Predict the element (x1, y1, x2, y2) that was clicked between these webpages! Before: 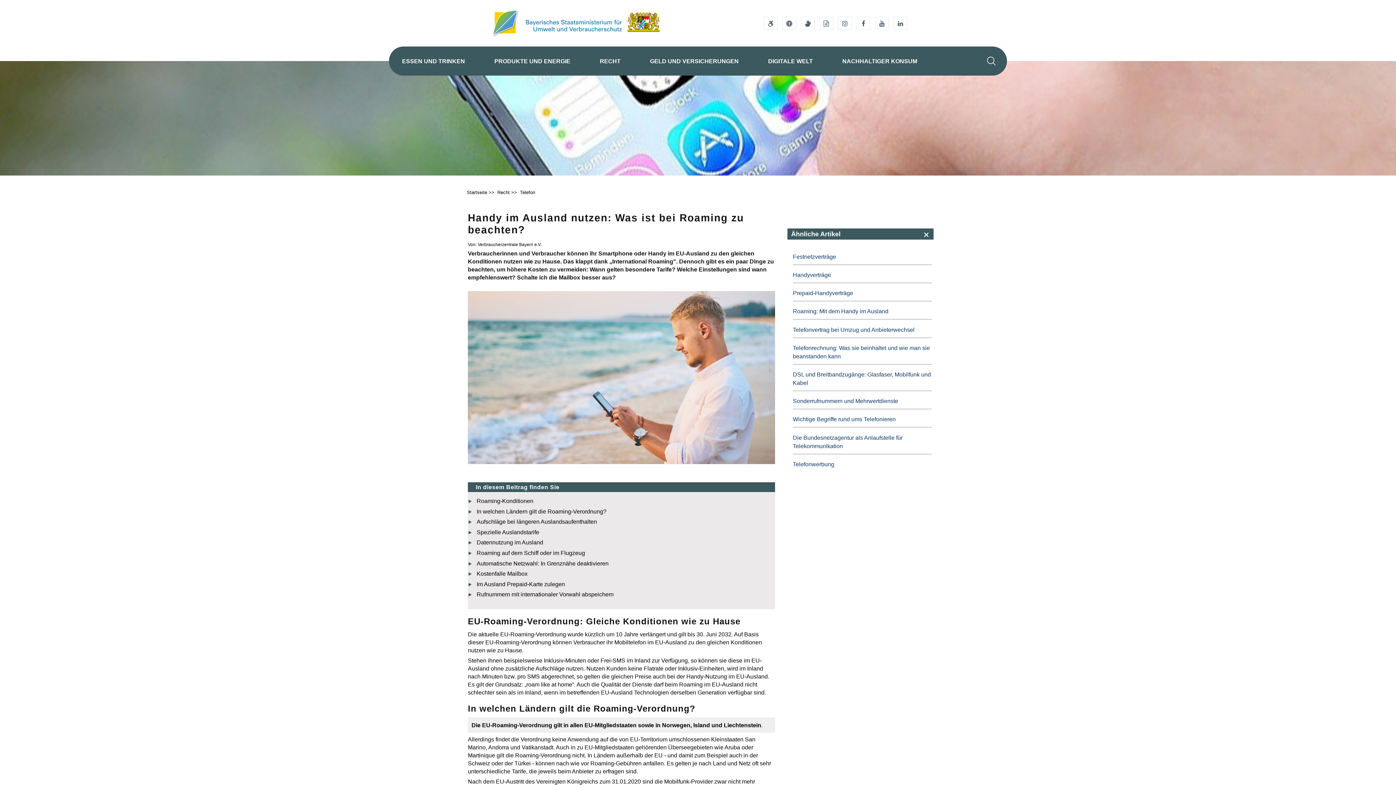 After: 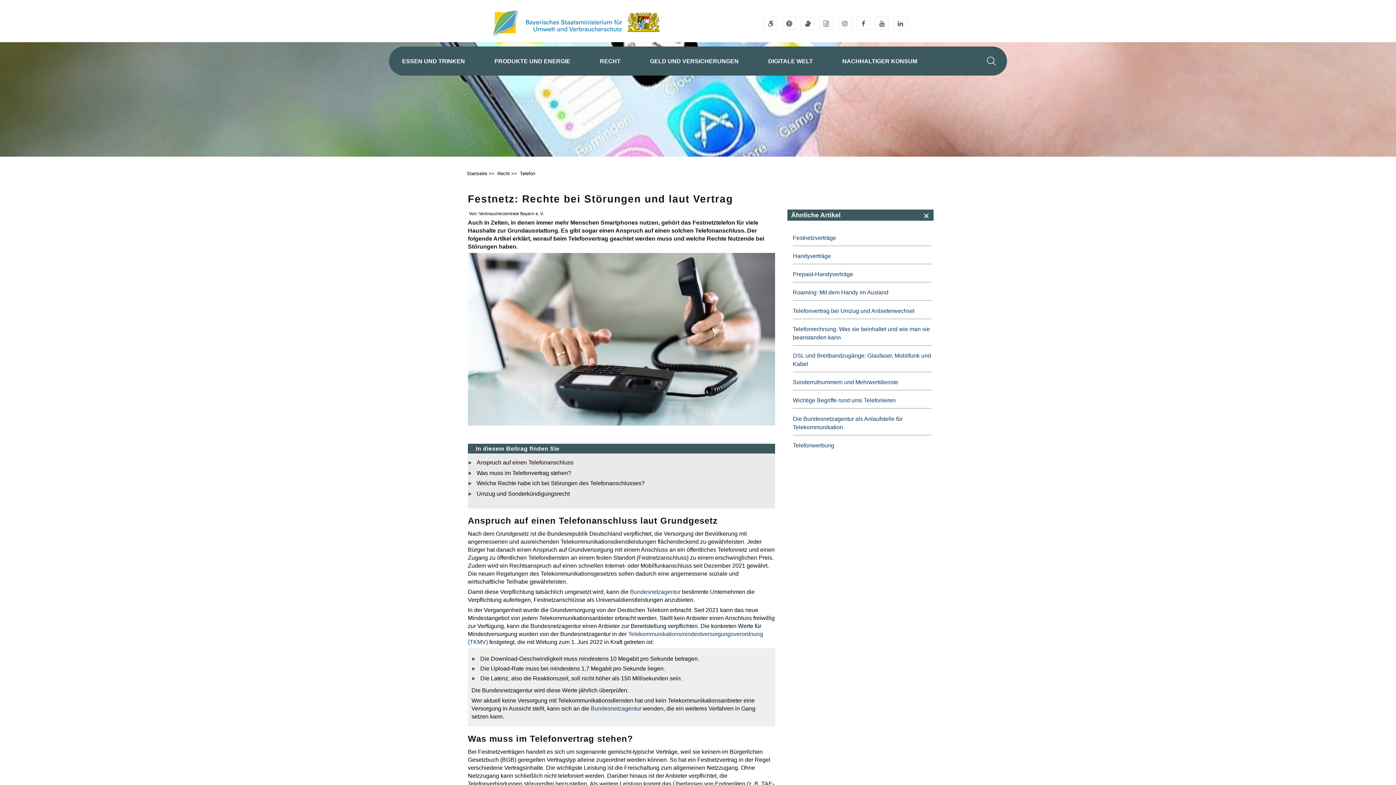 Action: label: Festnetzverträge bbox: (793, 253, 836, 259)